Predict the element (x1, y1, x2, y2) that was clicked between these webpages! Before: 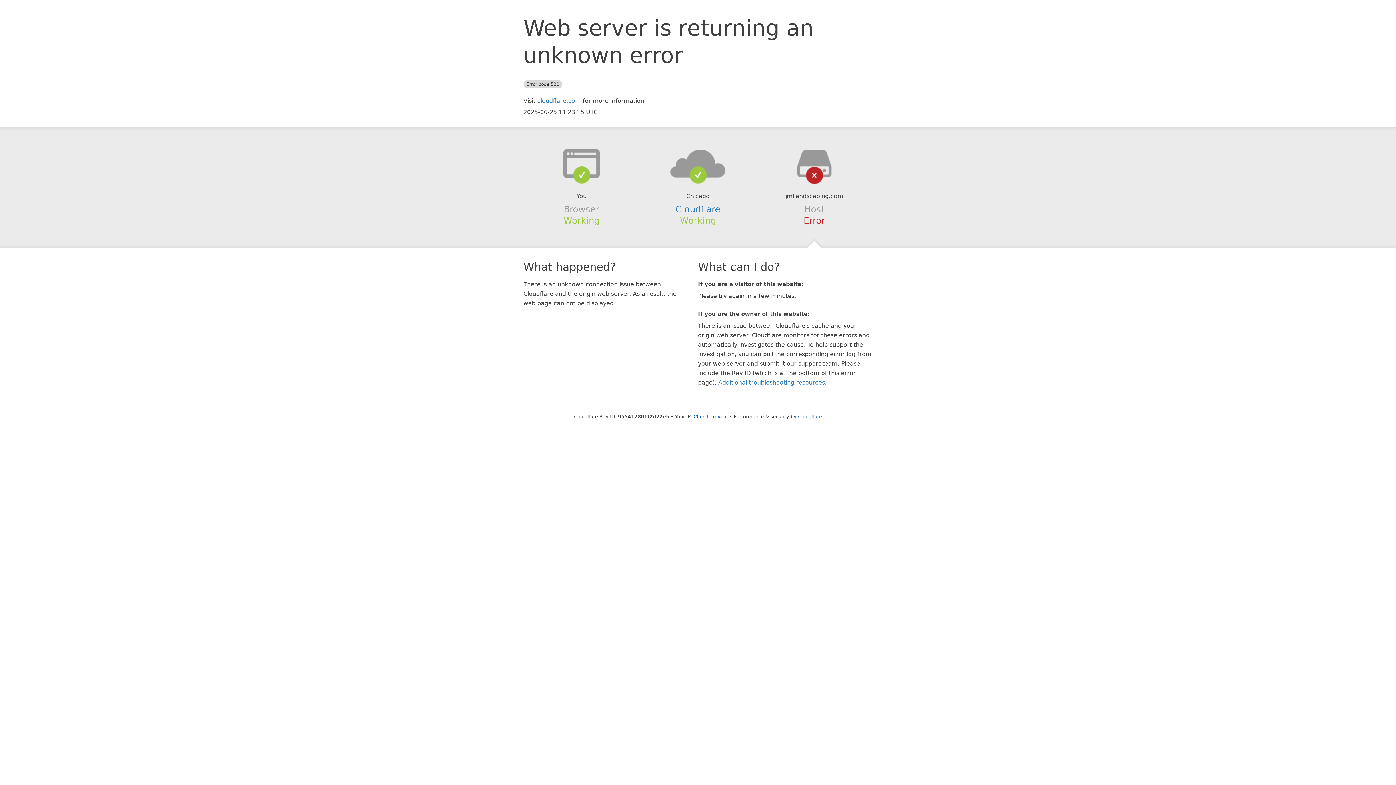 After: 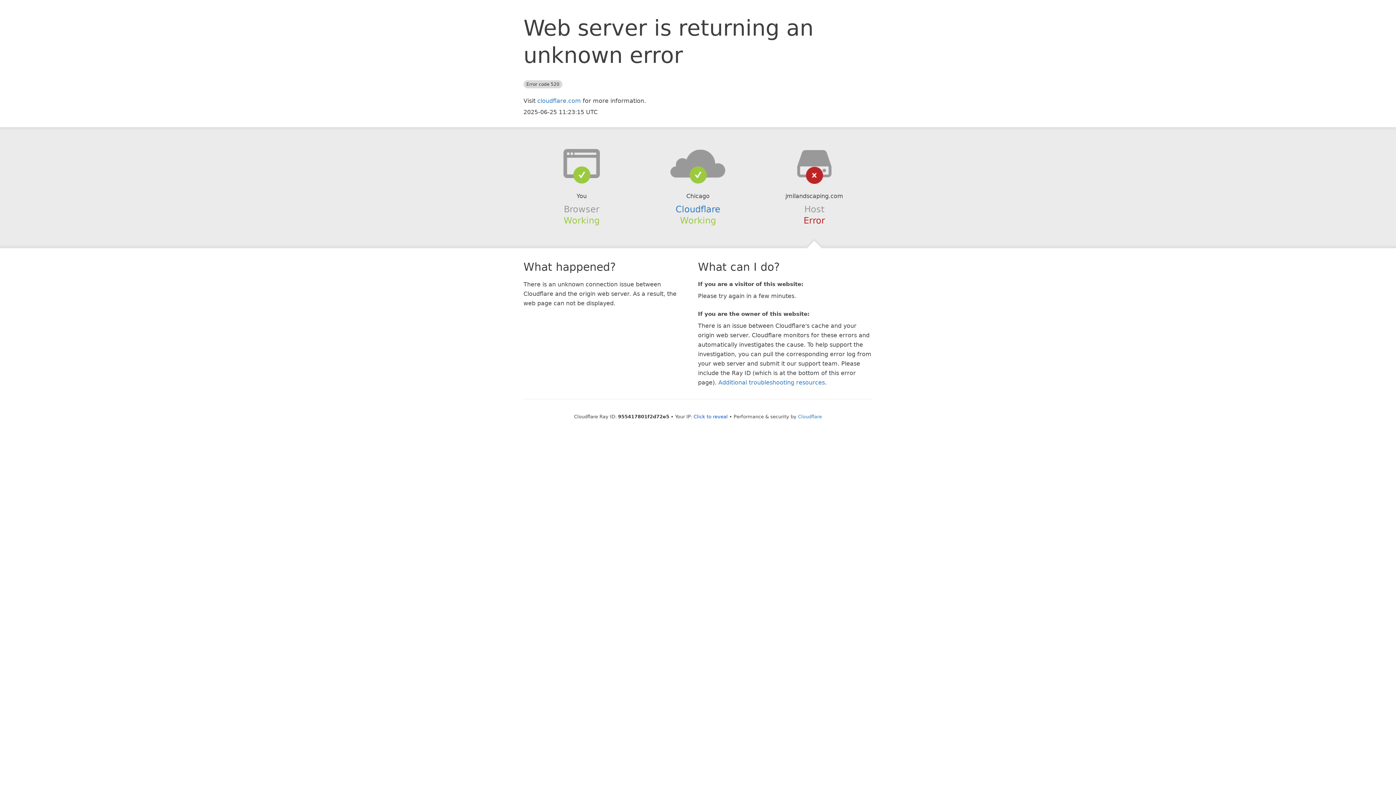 Action: bbox: (639, 148, 756, 178)